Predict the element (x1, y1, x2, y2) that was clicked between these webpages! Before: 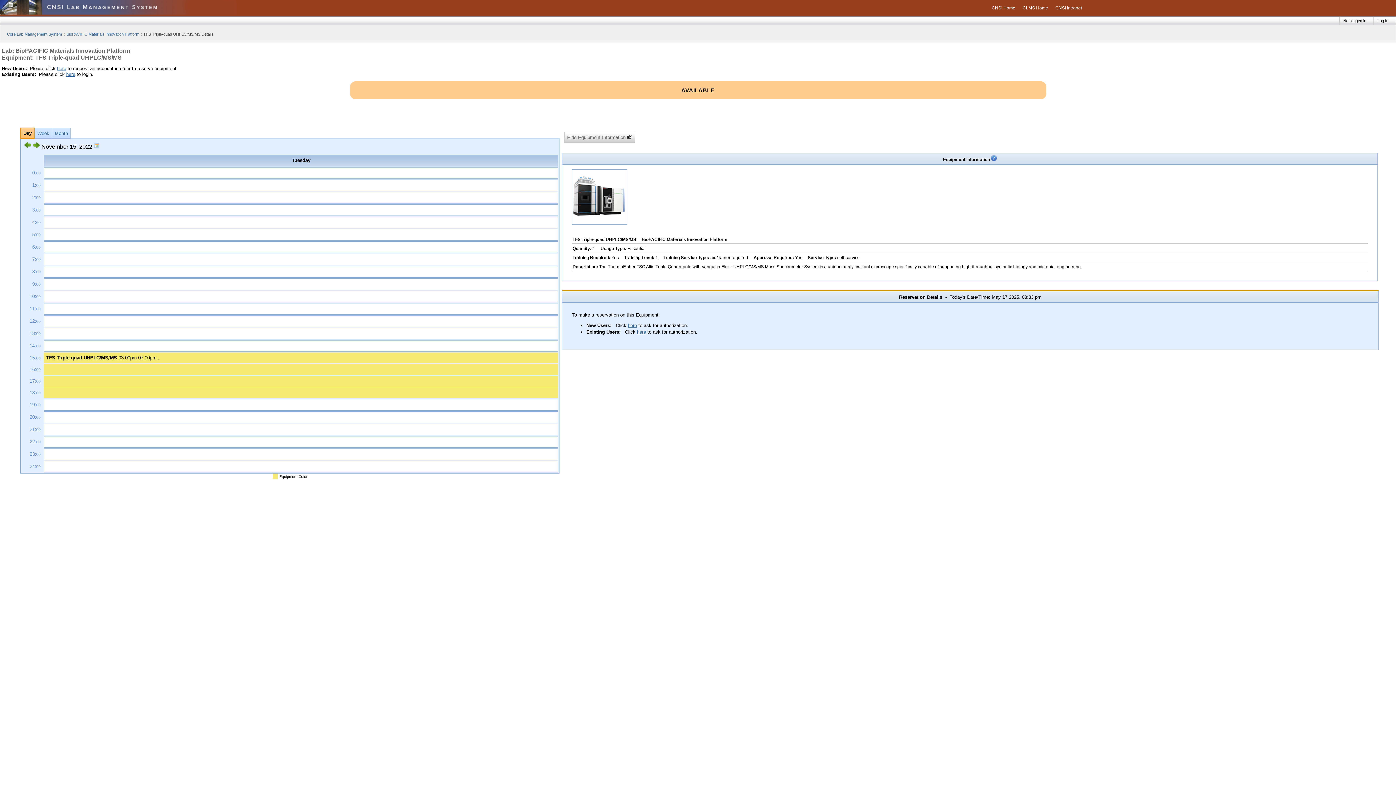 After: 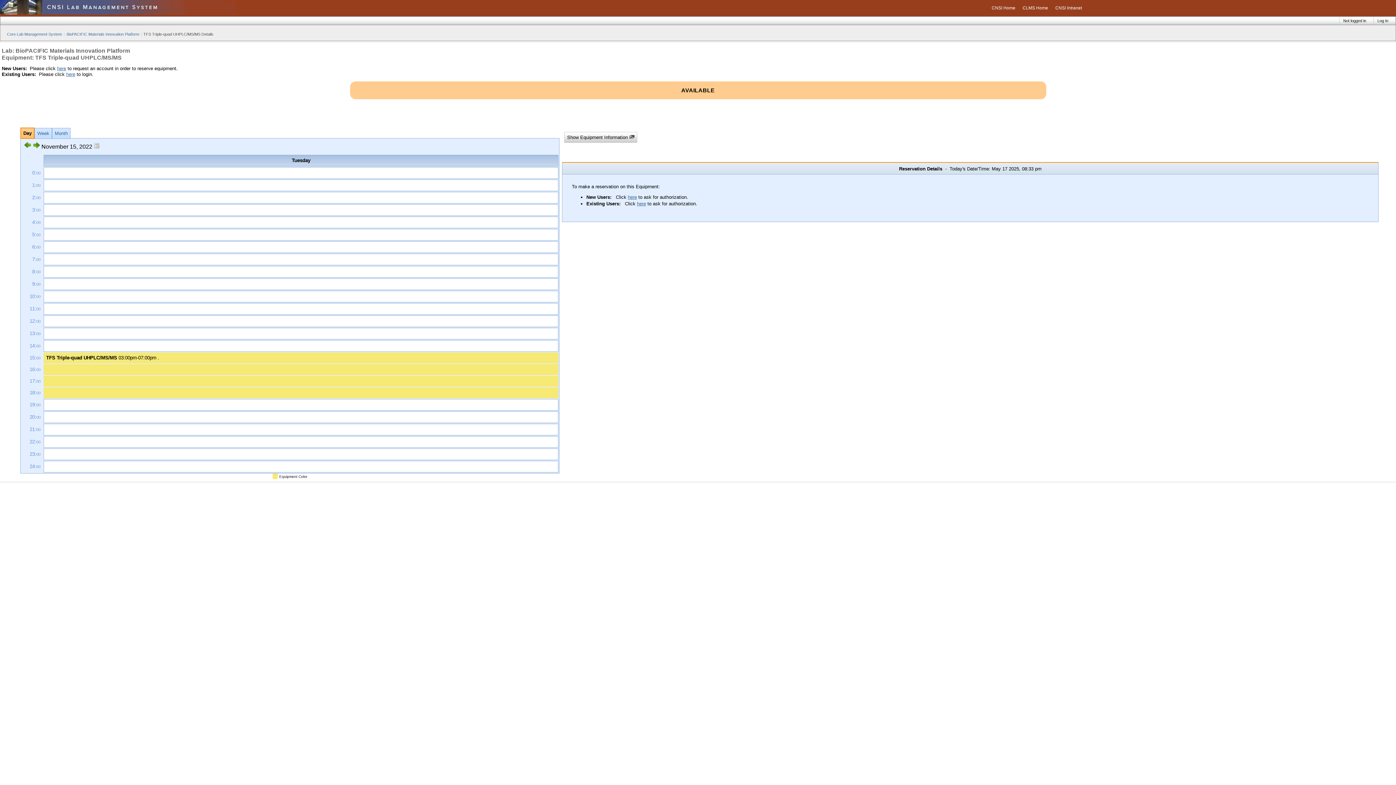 Action: bbox: (564, 131, 635, 142) label: Hide Equipment Information 